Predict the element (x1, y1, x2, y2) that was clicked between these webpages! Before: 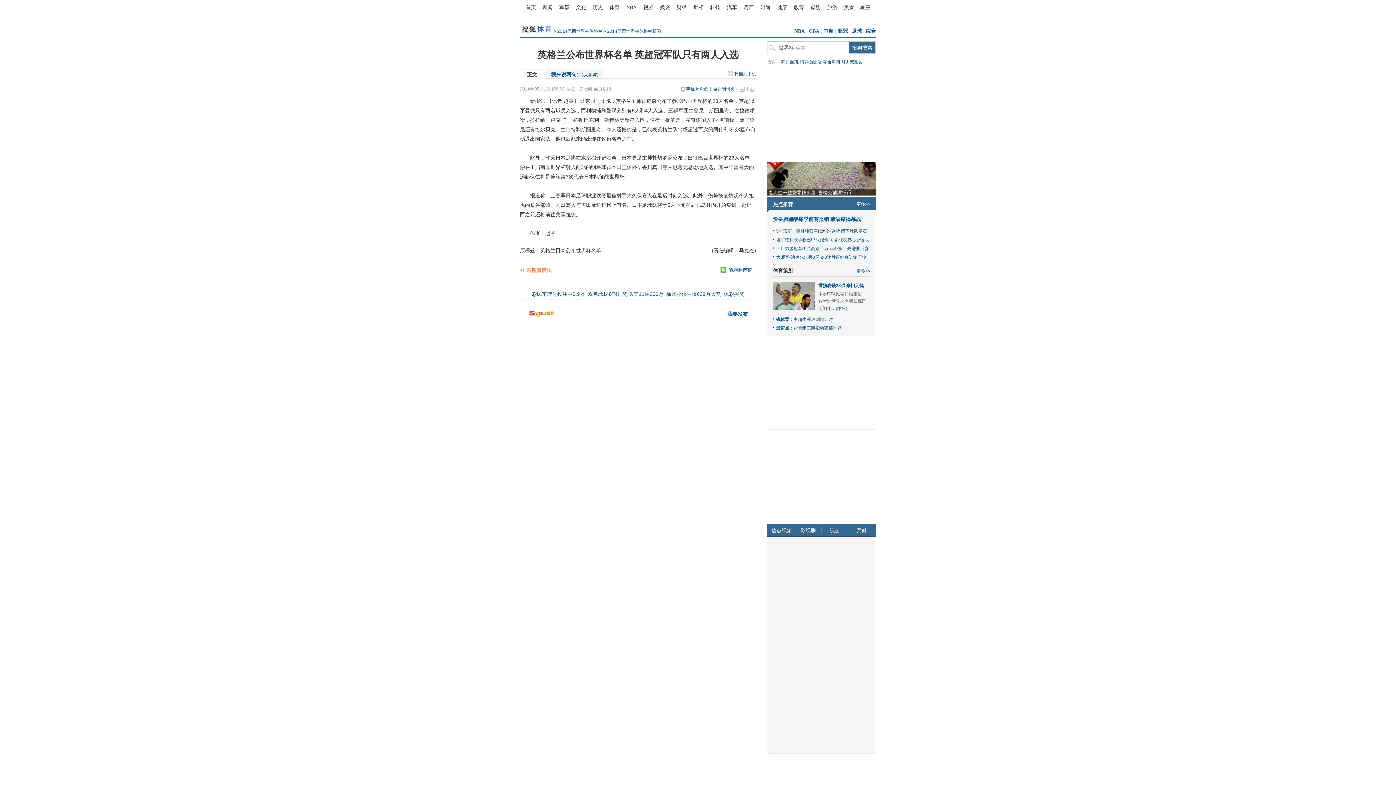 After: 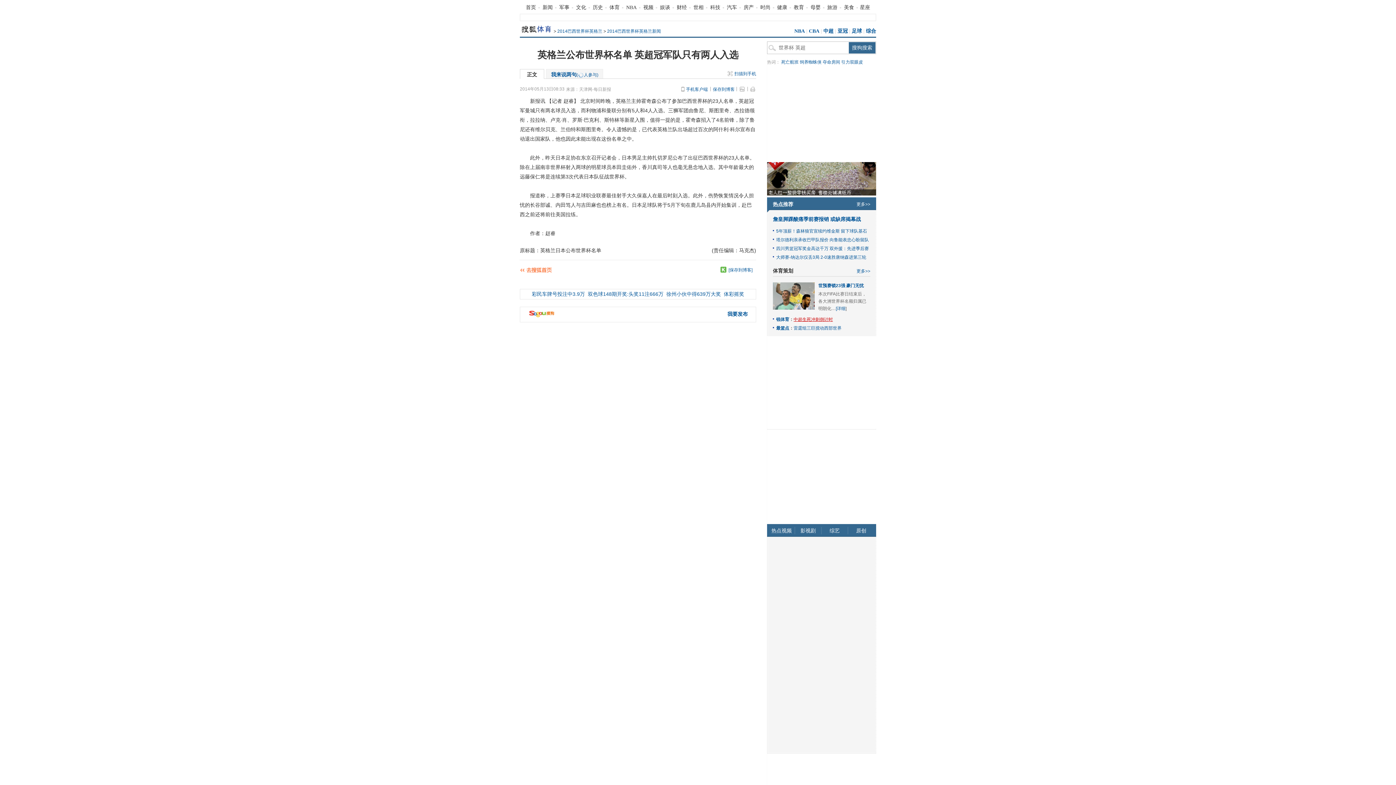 Action: bbox: (793, 317, 833, 322) label: 中超生死冲刺倒计时